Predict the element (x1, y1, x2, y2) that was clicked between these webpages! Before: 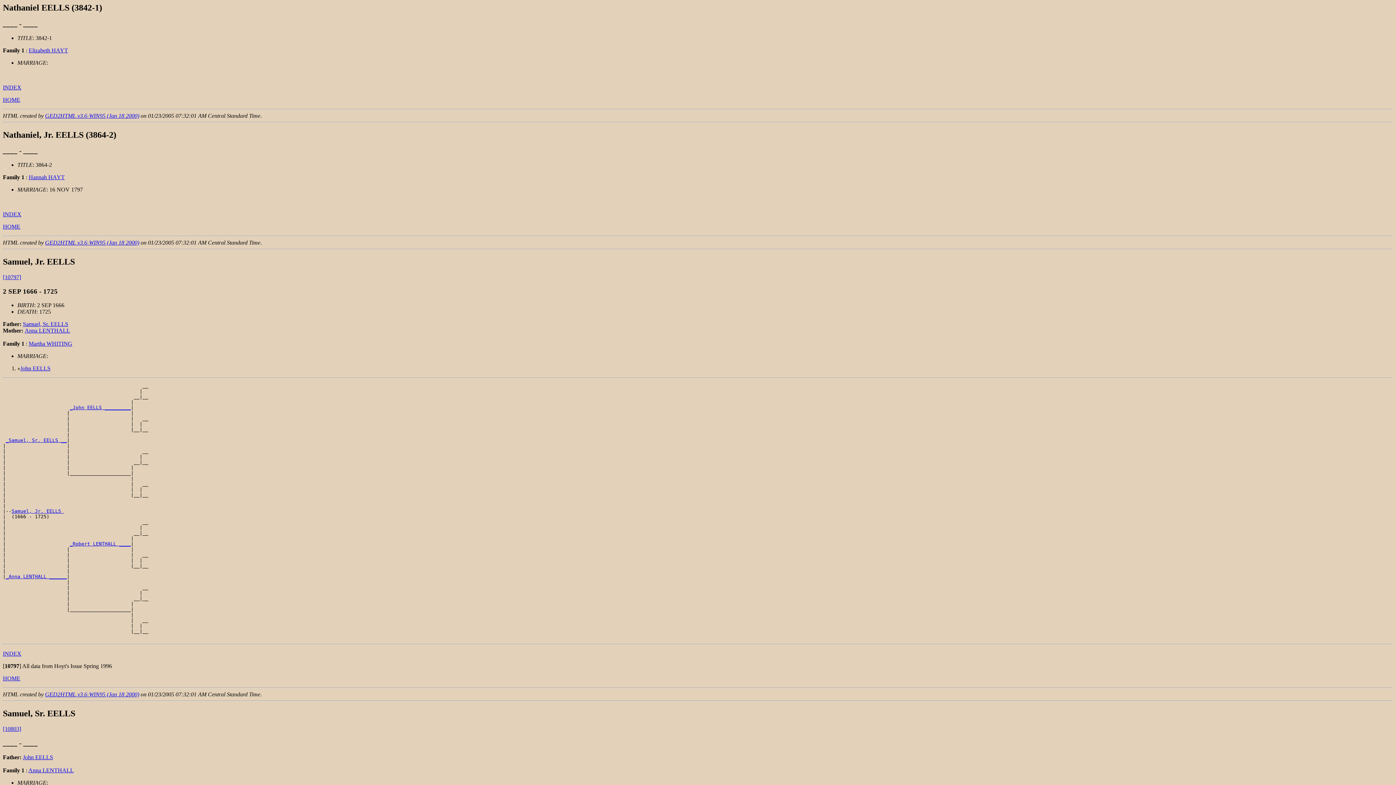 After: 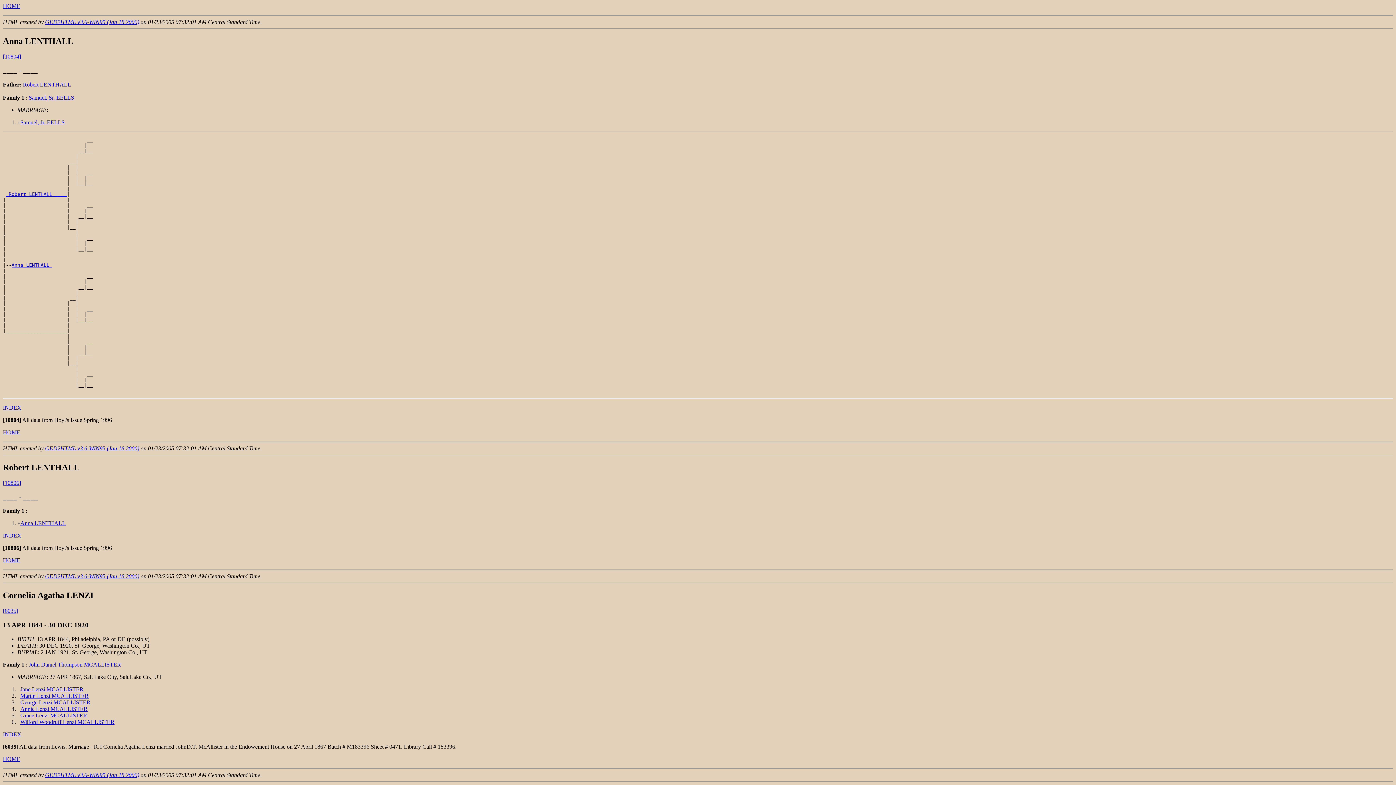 Action: bbox: (28, 767, 73, 773) label: Anna LENTHALL